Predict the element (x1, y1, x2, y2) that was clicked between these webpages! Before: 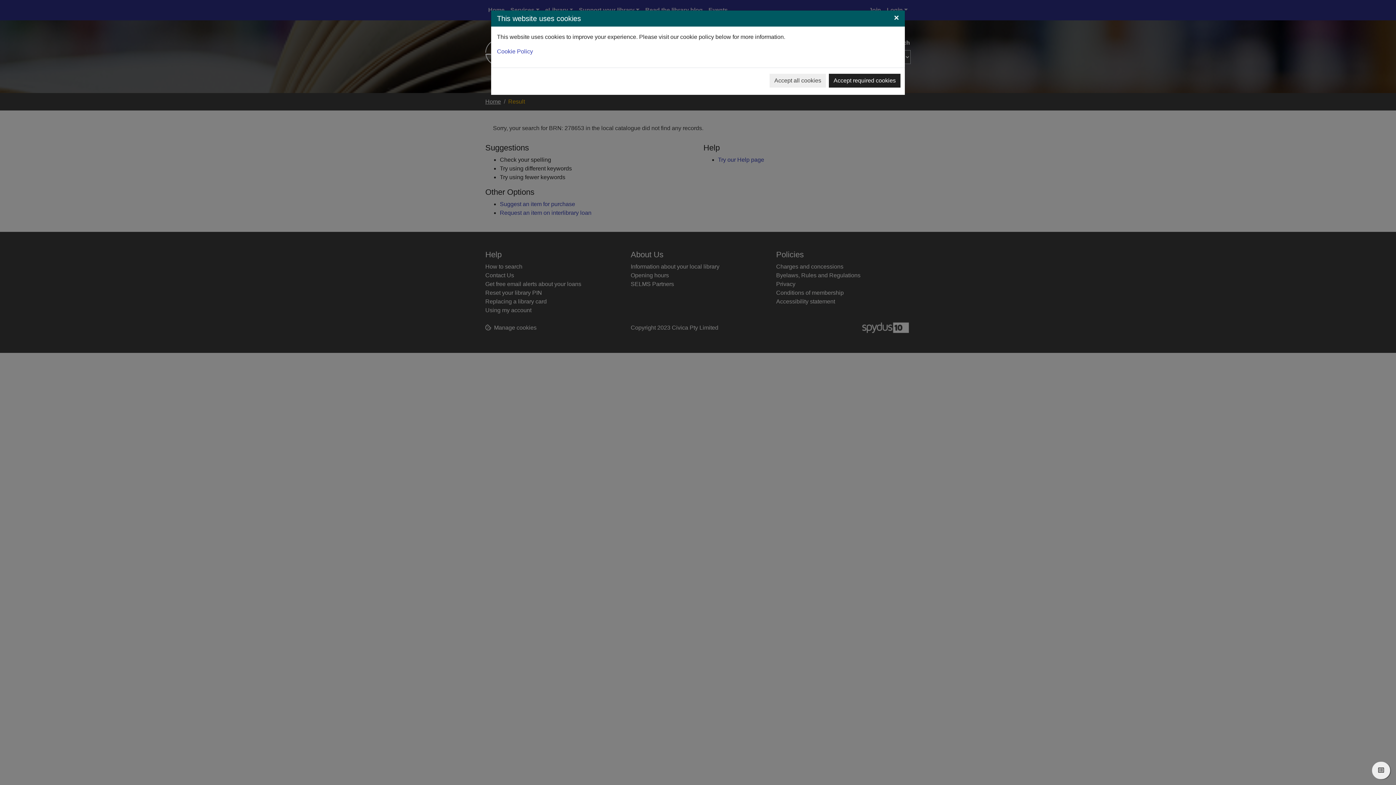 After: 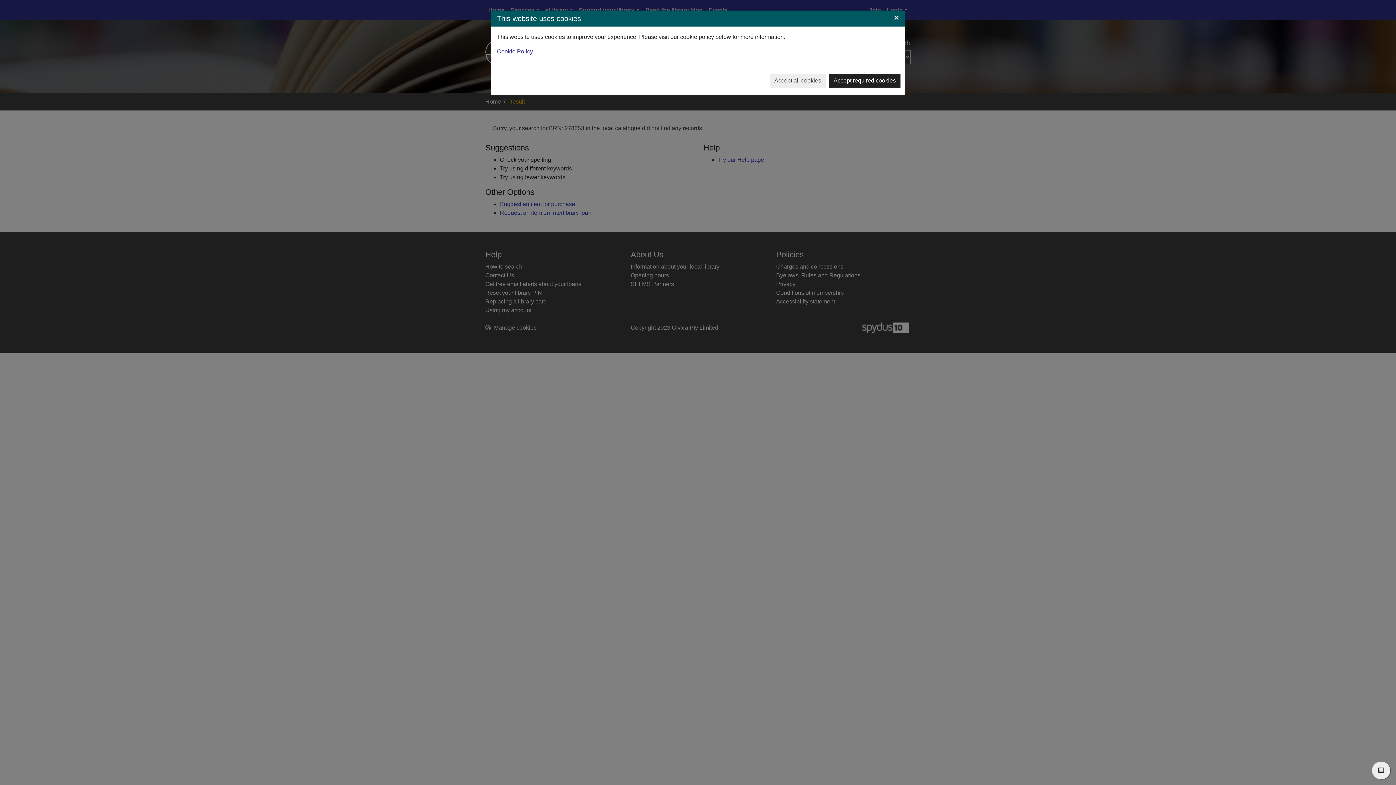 Action: label: Cookie Policy bbox: (497, 48, 533, 54)